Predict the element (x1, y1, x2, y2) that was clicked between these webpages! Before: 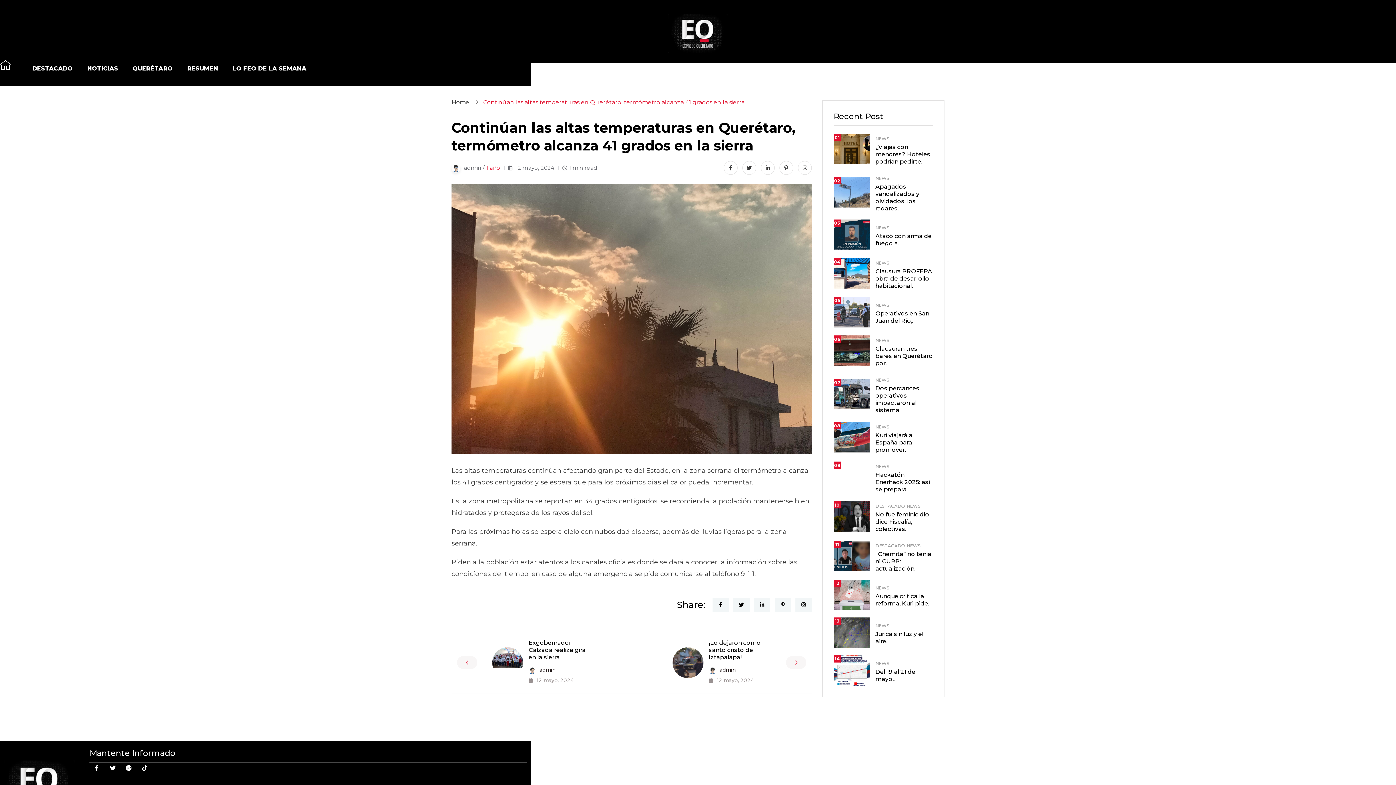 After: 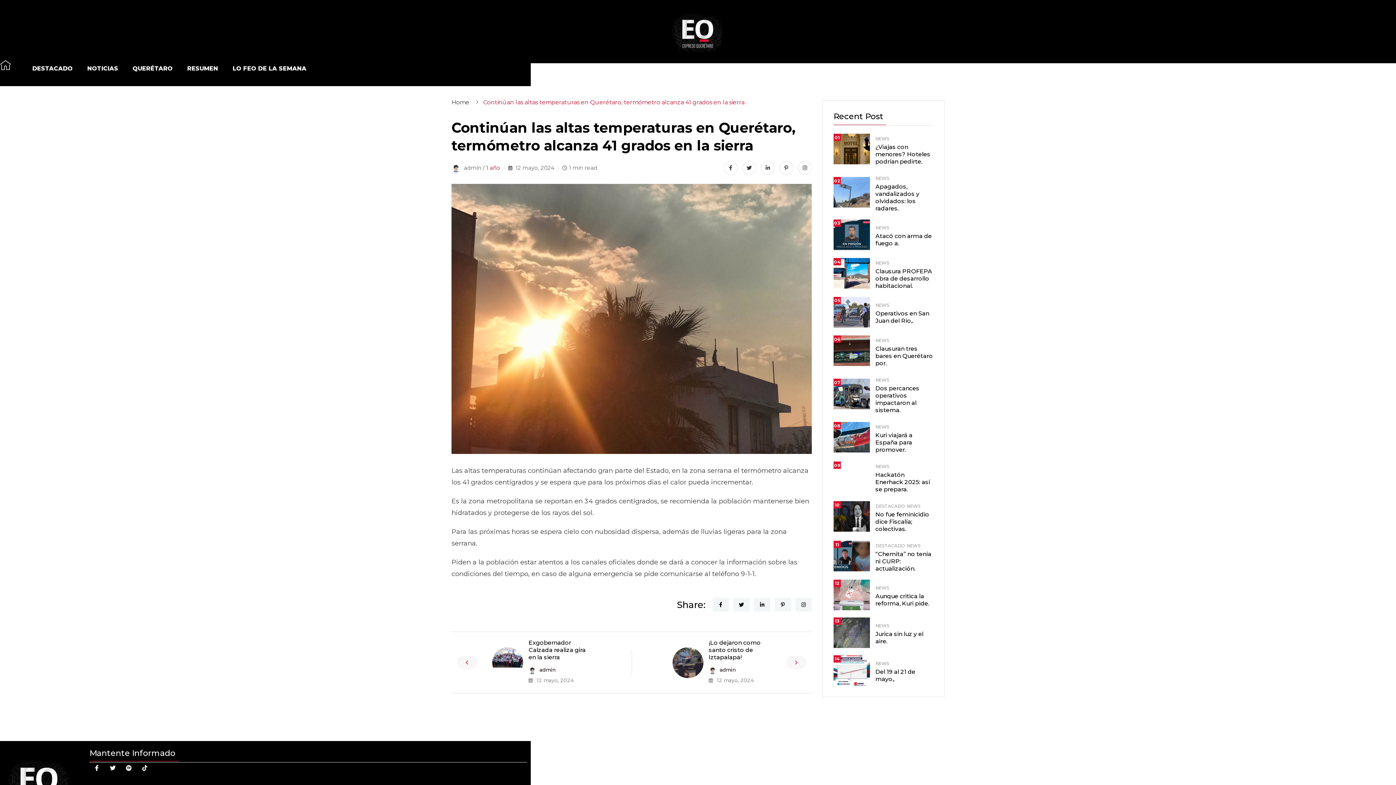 Action: bbox: (724, 161, 737, 174)